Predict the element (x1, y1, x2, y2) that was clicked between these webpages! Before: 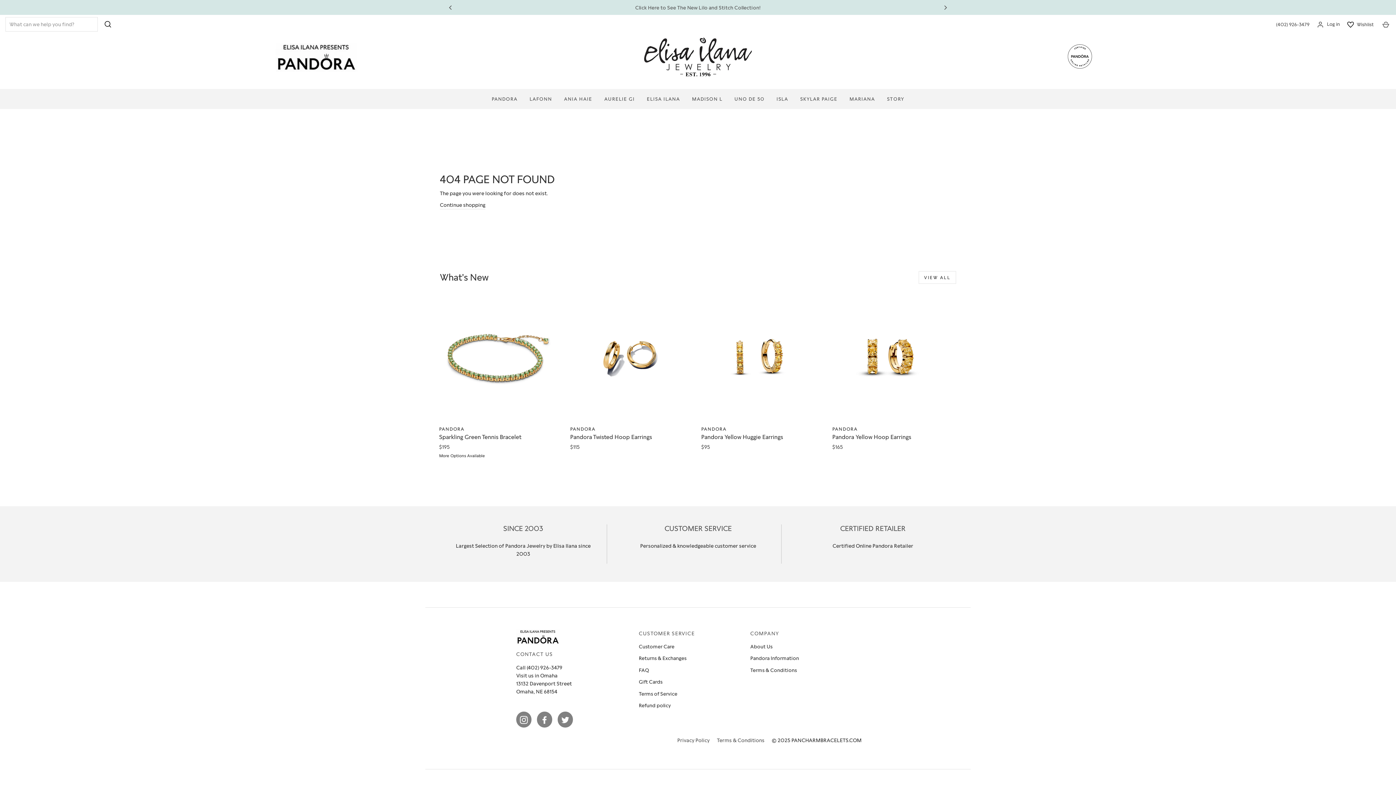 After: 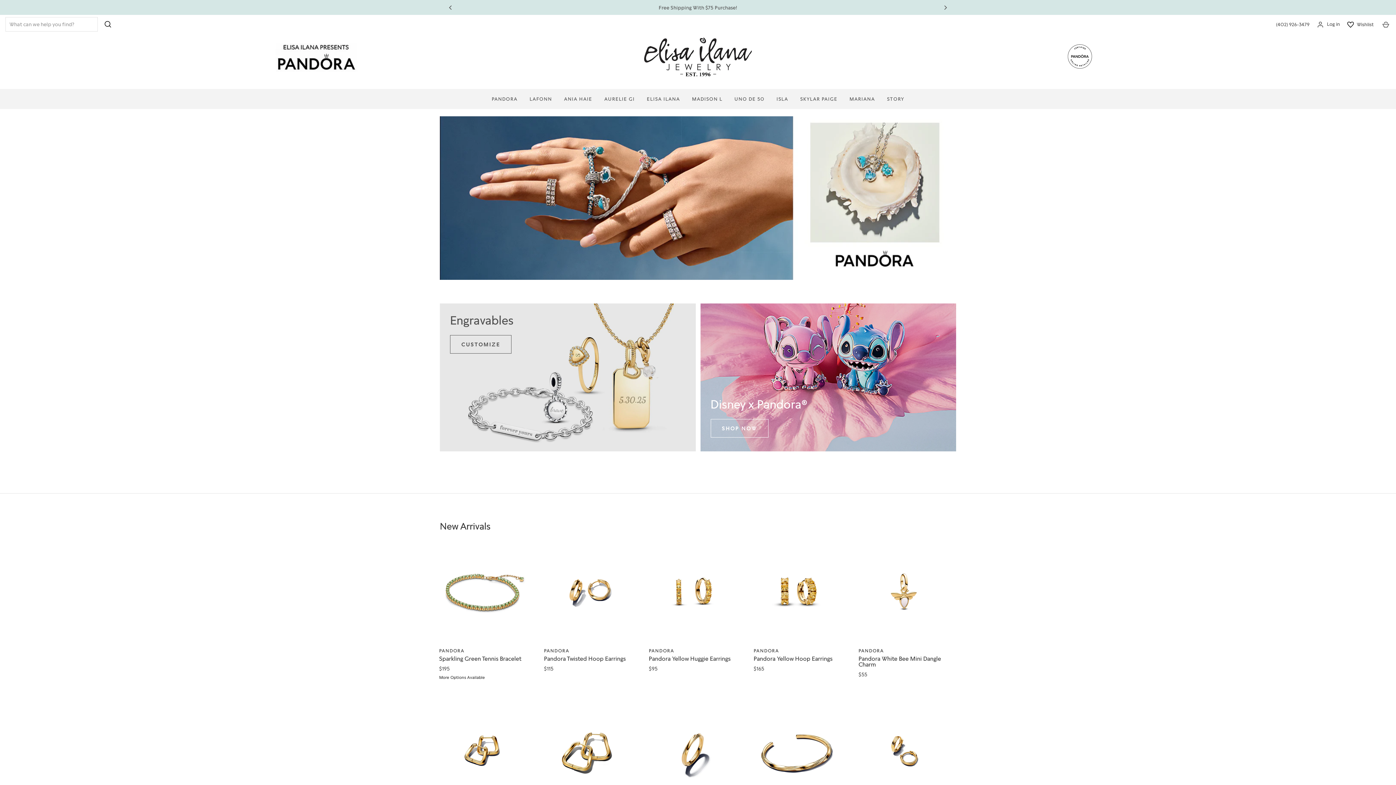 Action: bbox: (516, 629, 631, 645)